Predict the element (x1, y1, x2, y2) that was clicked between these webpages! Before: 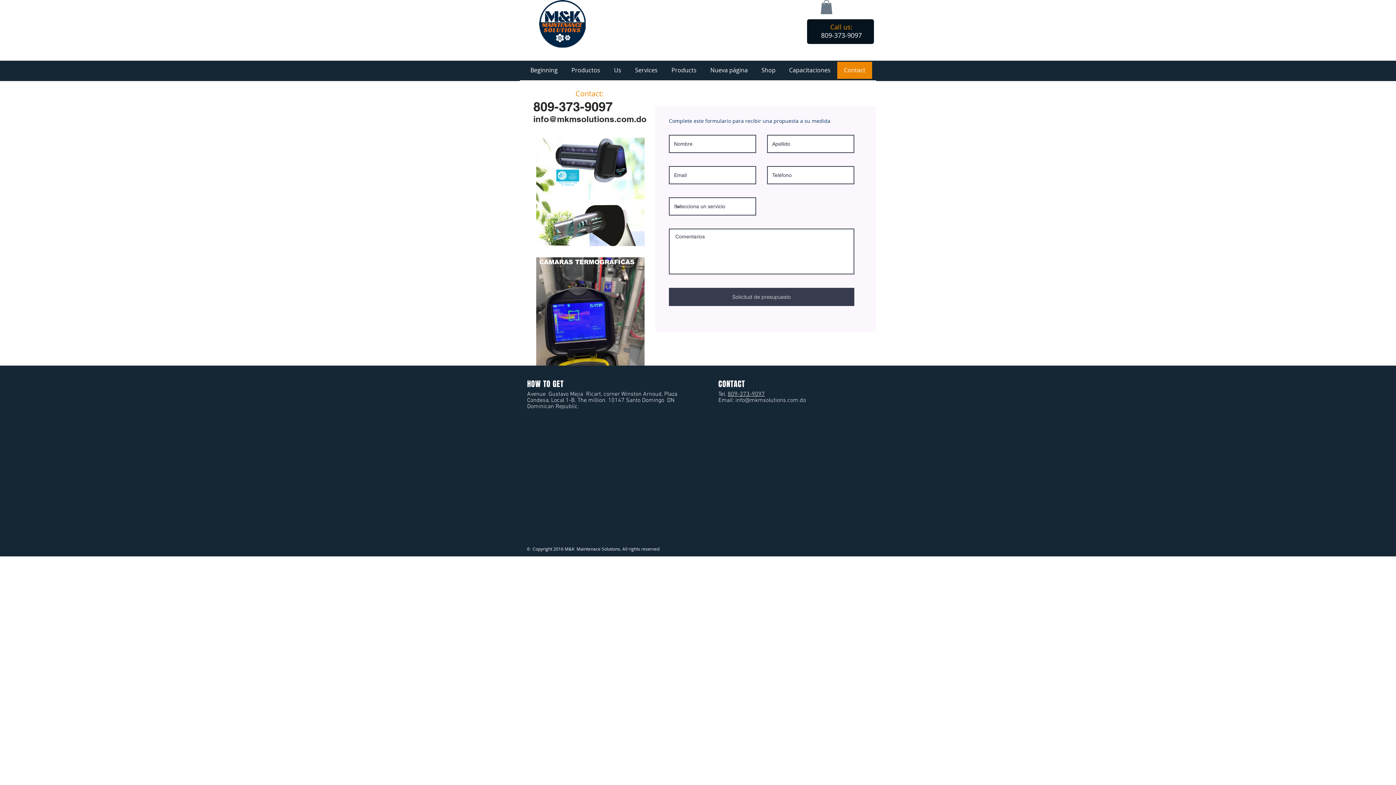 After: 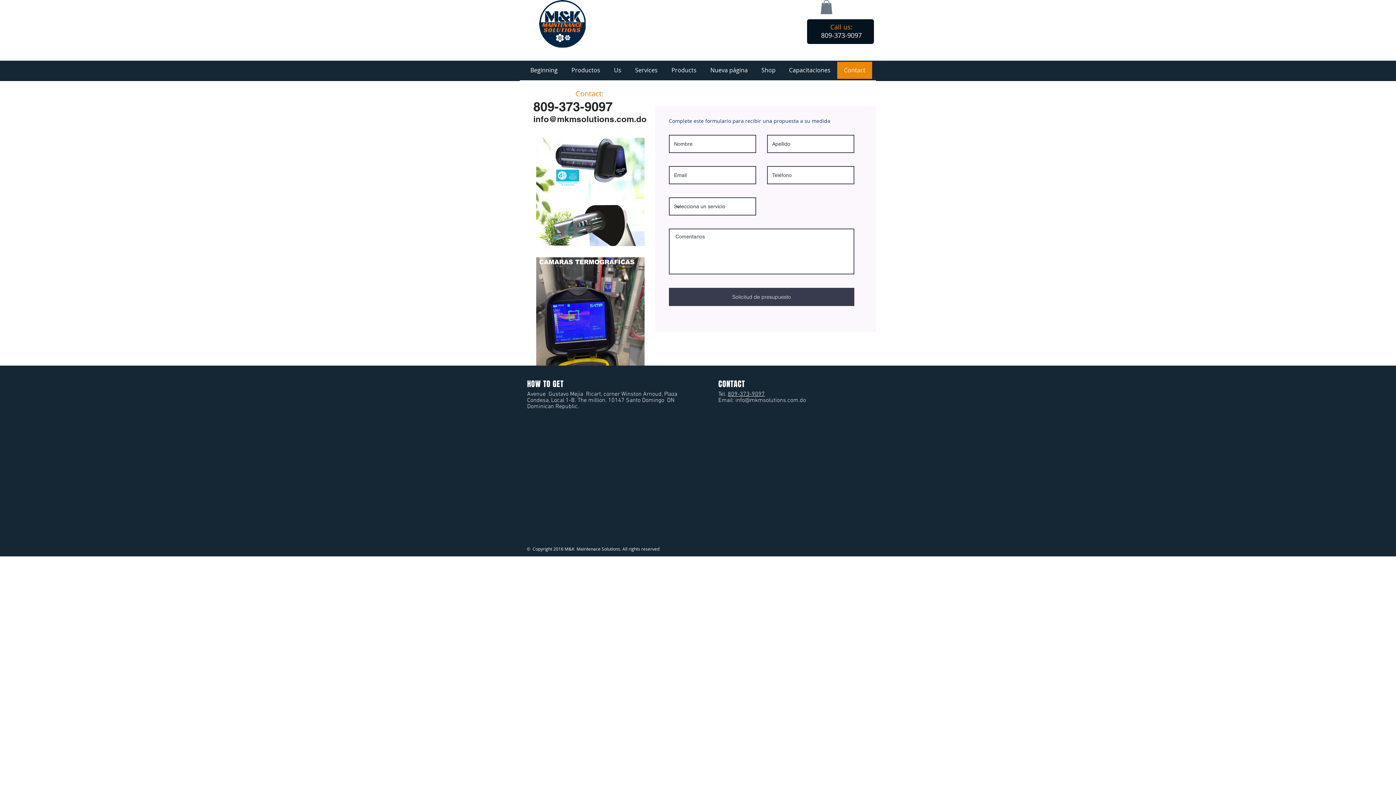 Action: bbox: (728, 391, 765, 398) label: 809-373-9097